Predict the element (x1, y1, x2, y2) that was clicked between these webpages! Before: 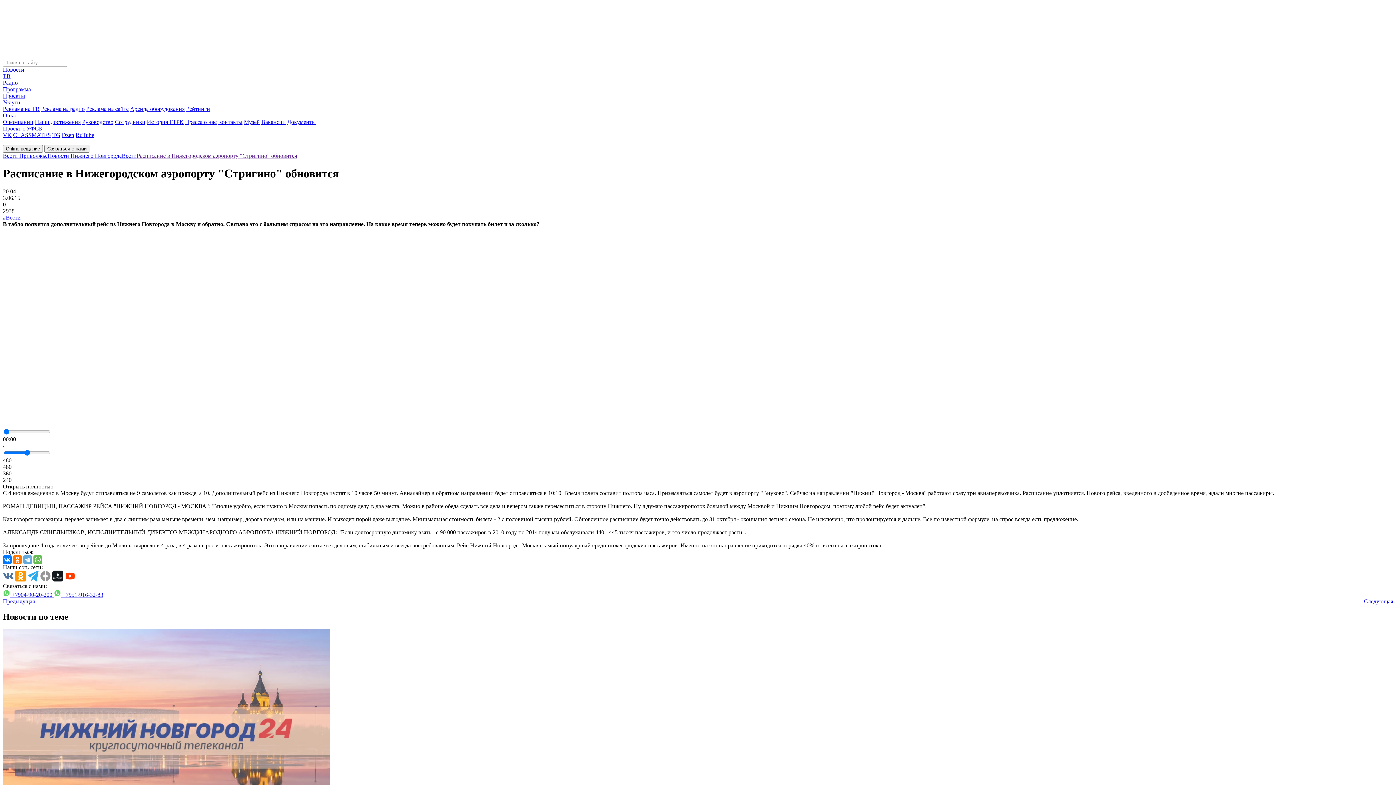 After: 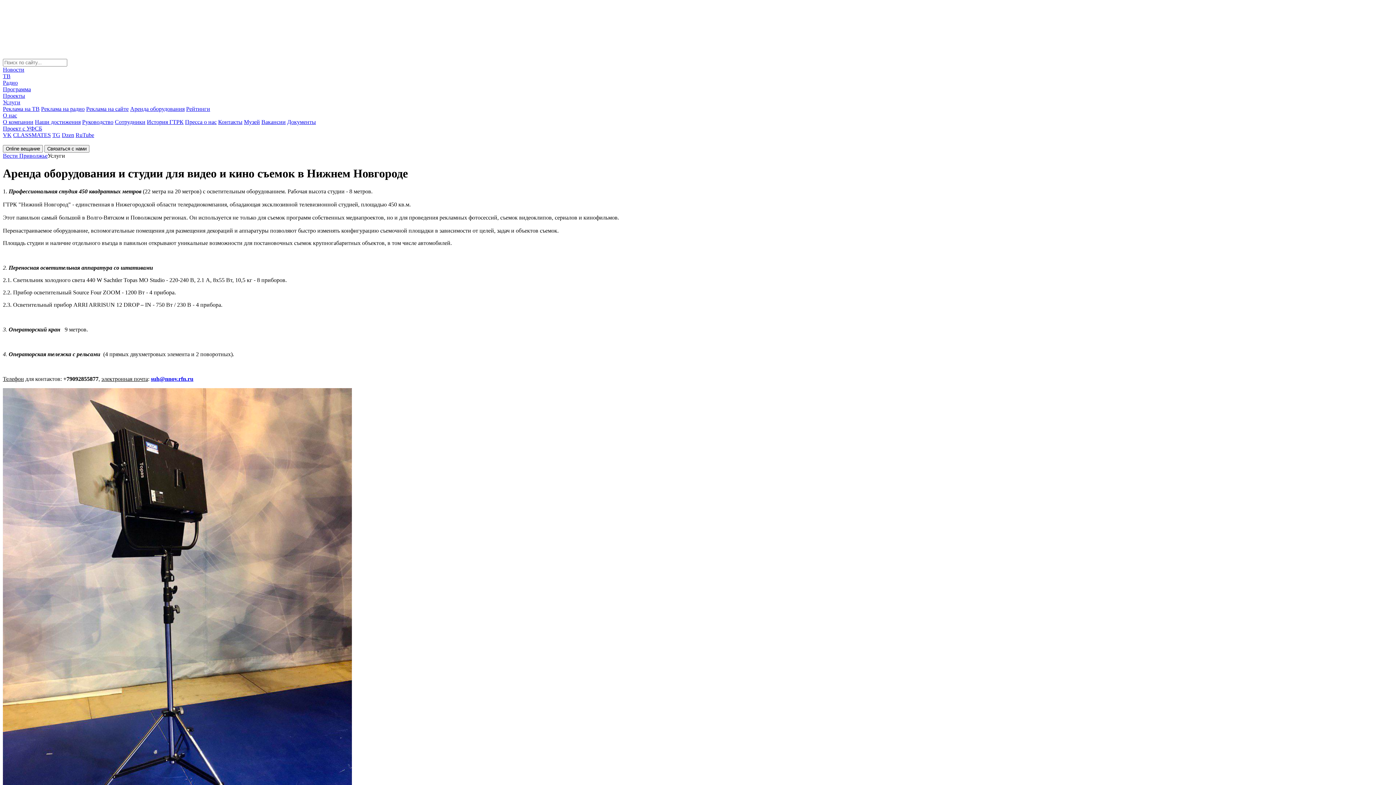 Action: label: Аренда оборудования bbox: (130, 105, 184, 112)